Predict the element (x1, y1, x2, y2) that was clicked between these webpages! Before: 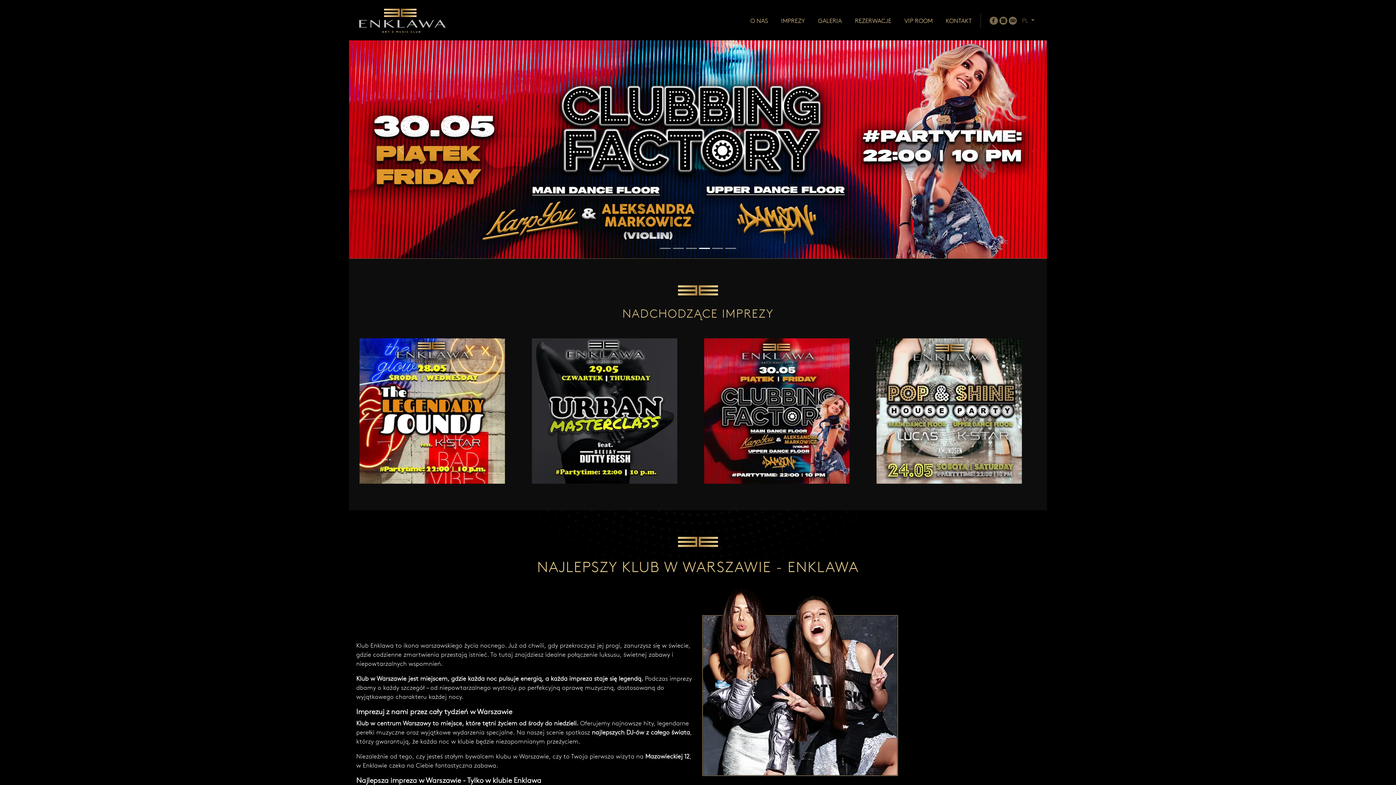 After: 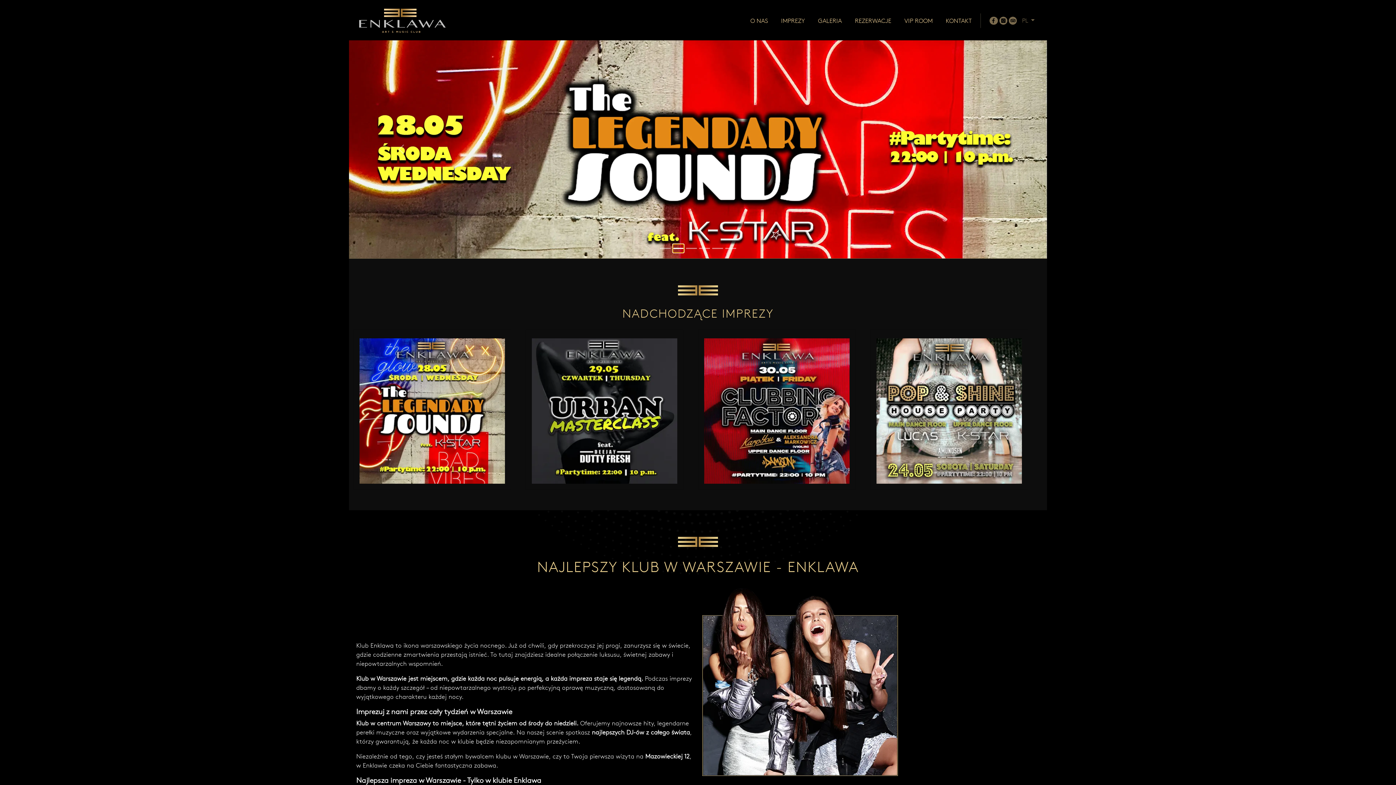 Action: bbox: (673, 244, 684, 252) label: Slide 2